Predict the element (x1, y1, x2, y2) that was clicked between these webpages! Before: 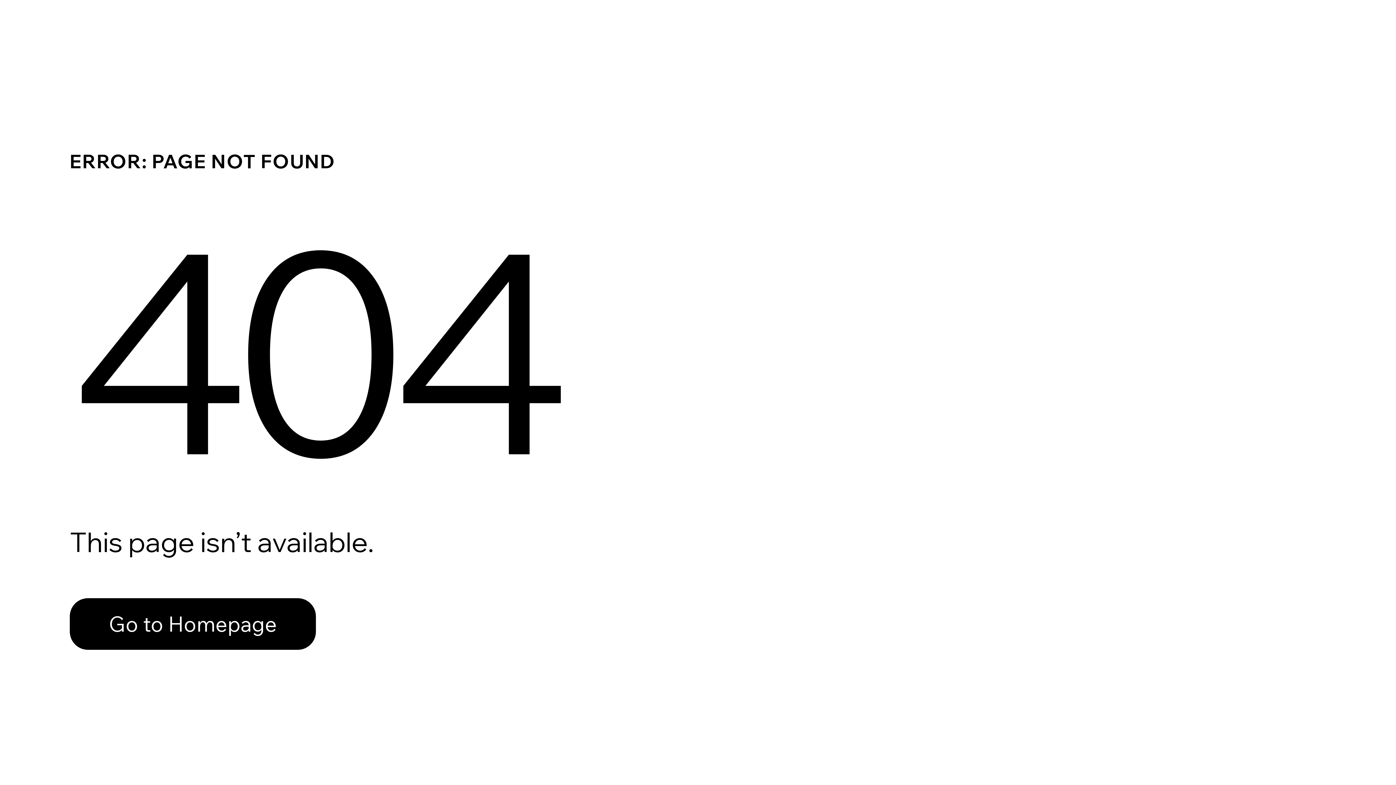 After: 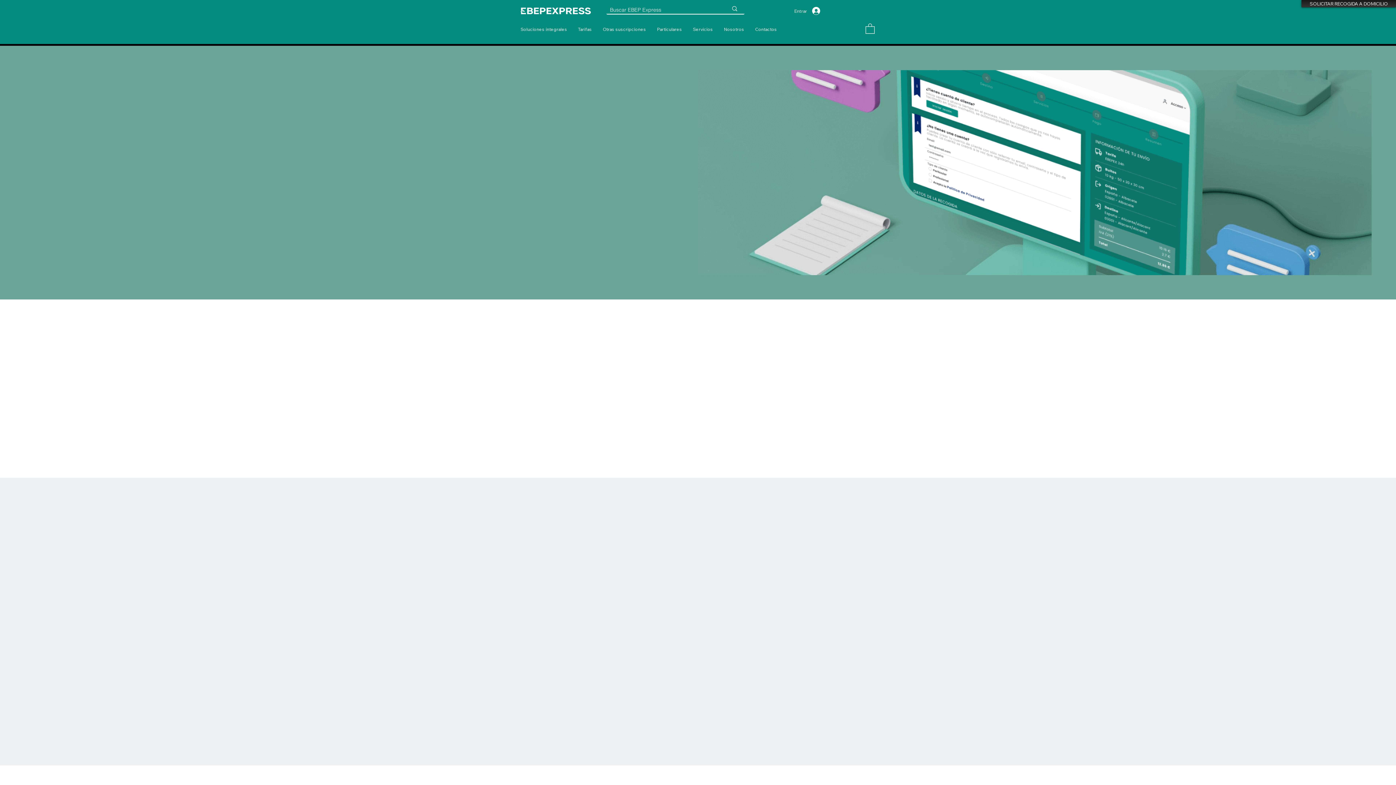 Action: label: Go to Homepage bbox: (69, 582, 768, 659)